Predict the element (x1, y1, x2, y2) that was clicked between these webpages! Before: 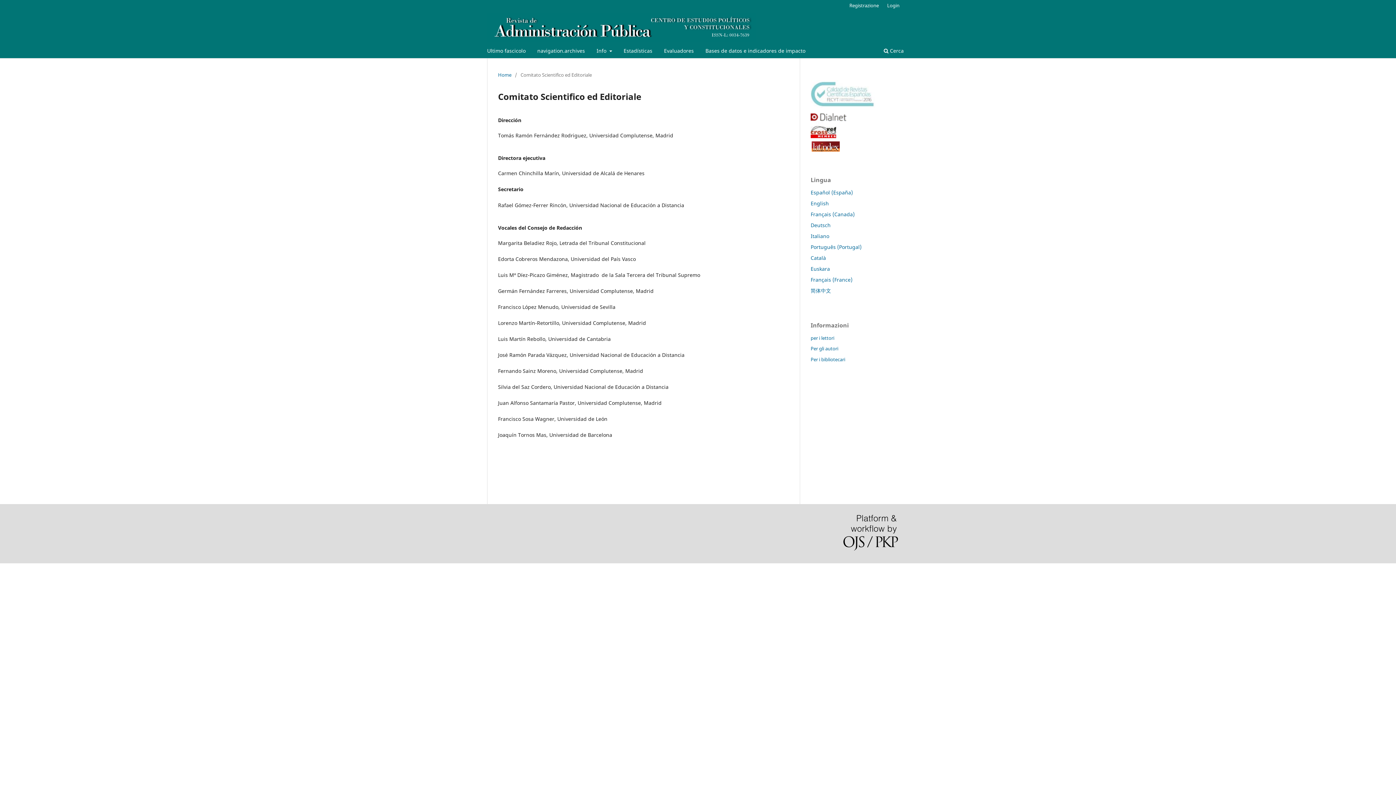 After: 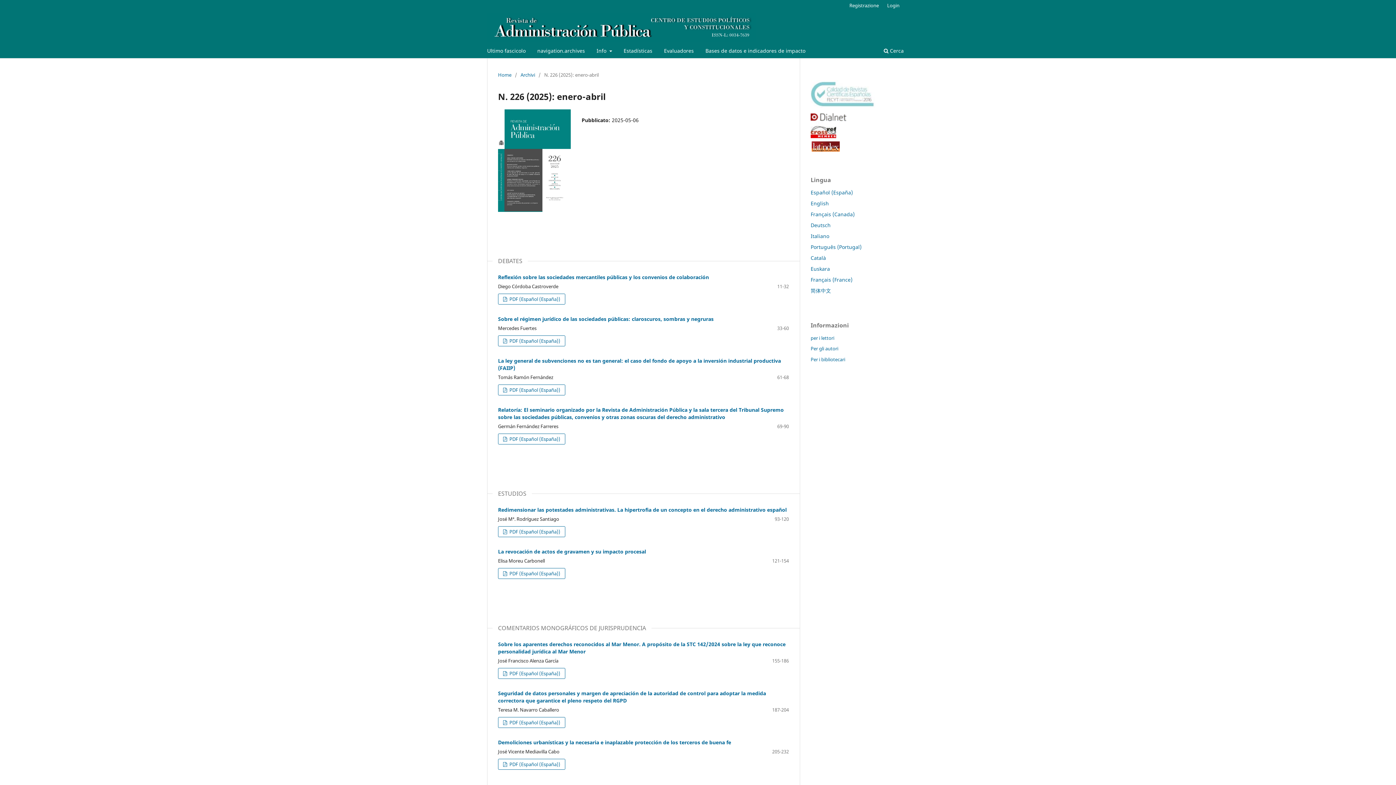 Action: bbox: (484, 45, 528, 58) label: Ultimo fascicolo